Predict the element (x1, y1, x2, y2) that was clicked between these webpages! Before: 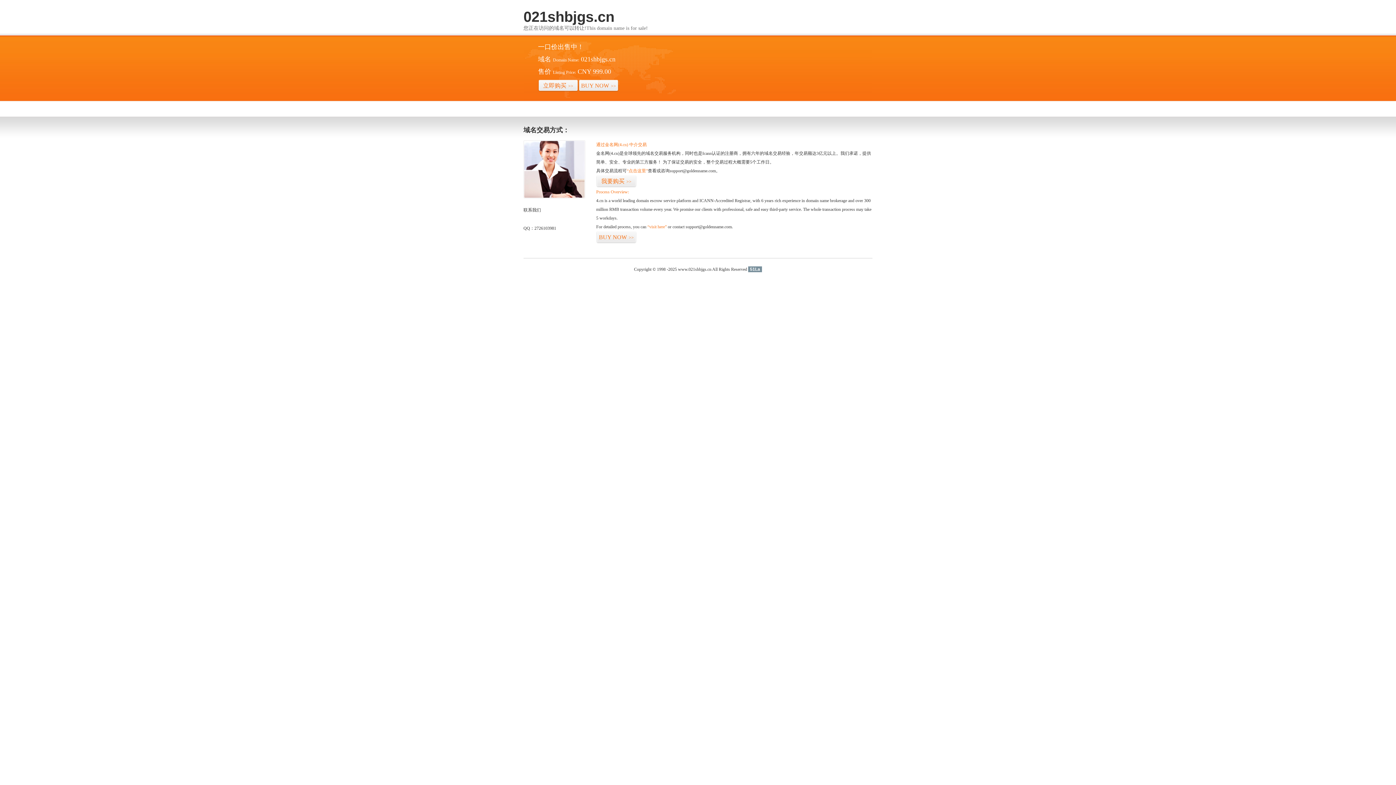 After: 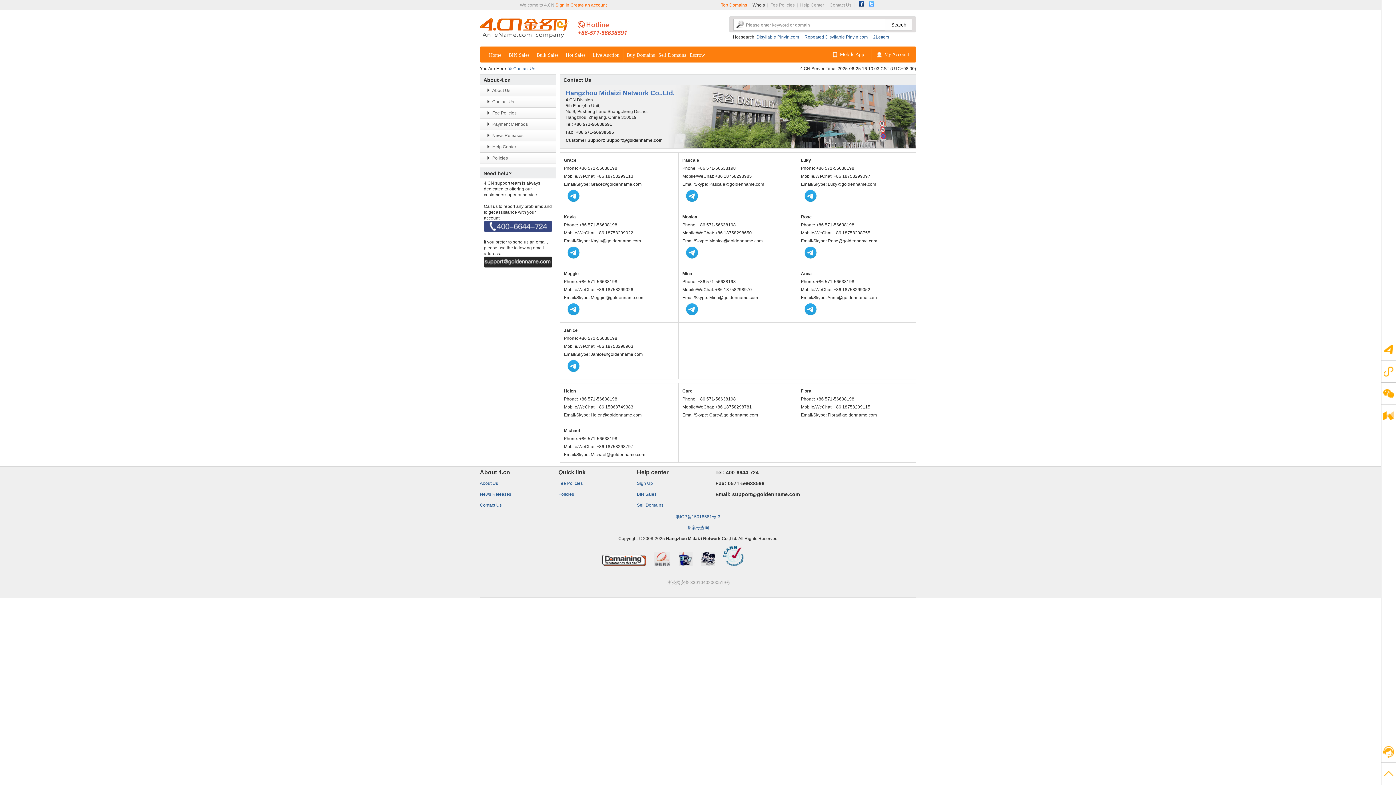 Action: bbox: (523, 194, 585, 199)